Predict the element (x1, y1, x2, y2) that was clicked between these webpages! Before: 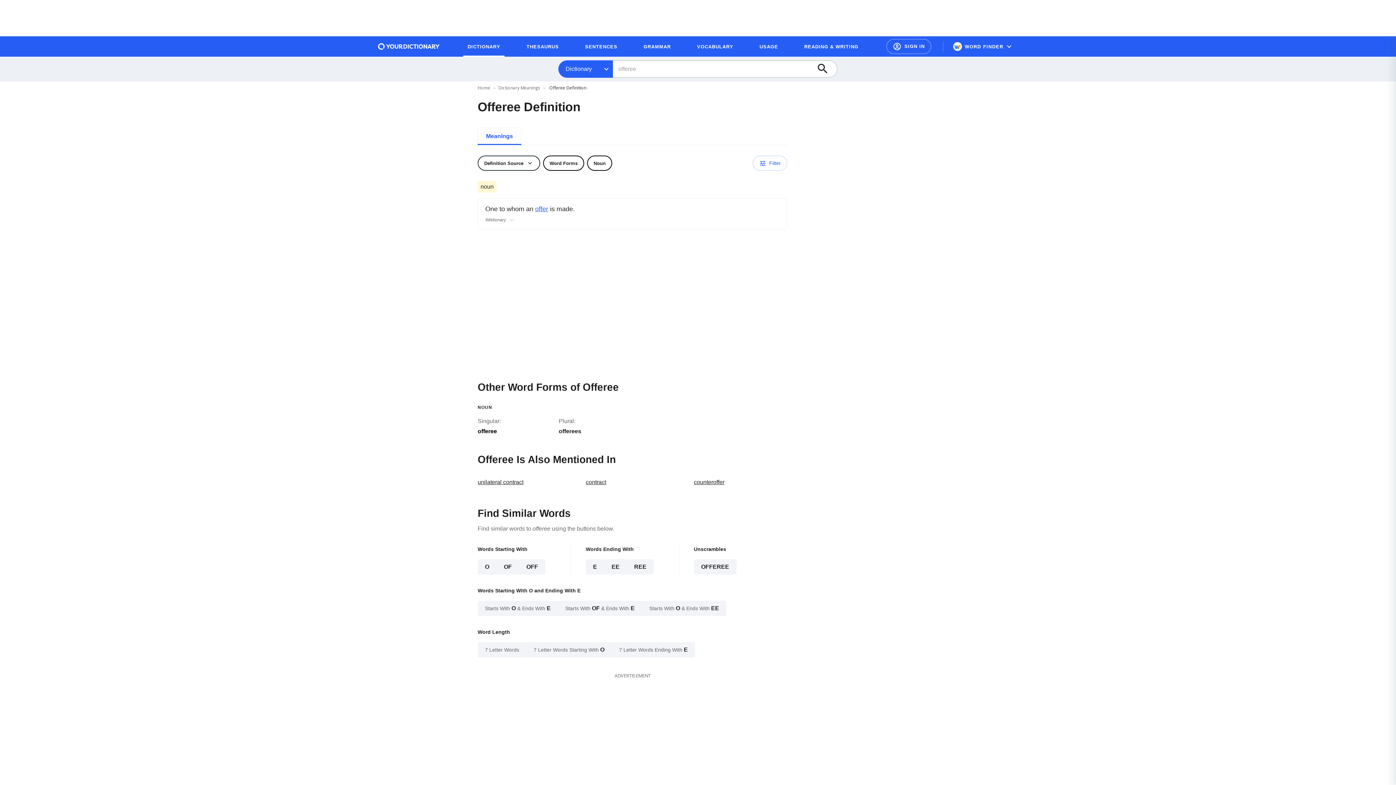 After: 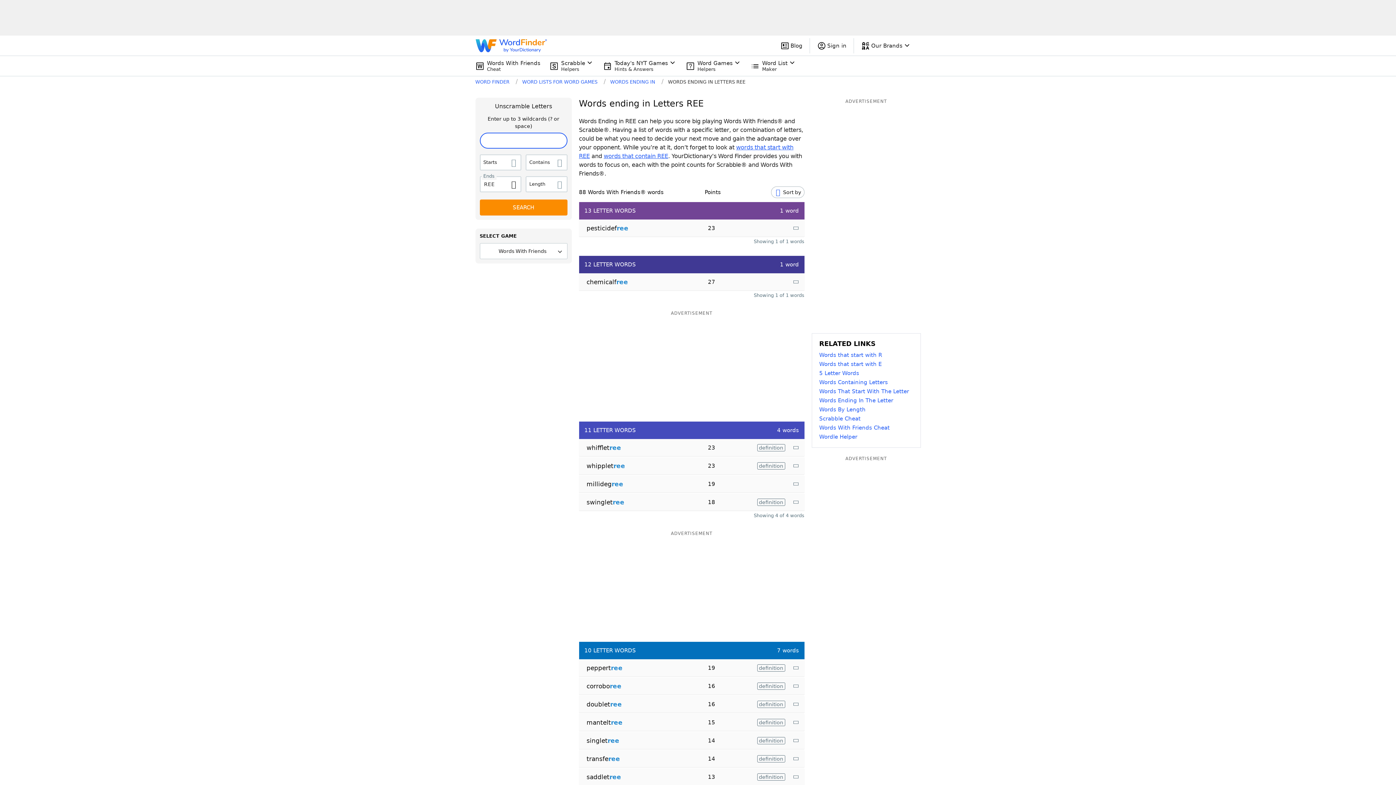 Action: label: REE bbox: (627, 559, 653, 574)